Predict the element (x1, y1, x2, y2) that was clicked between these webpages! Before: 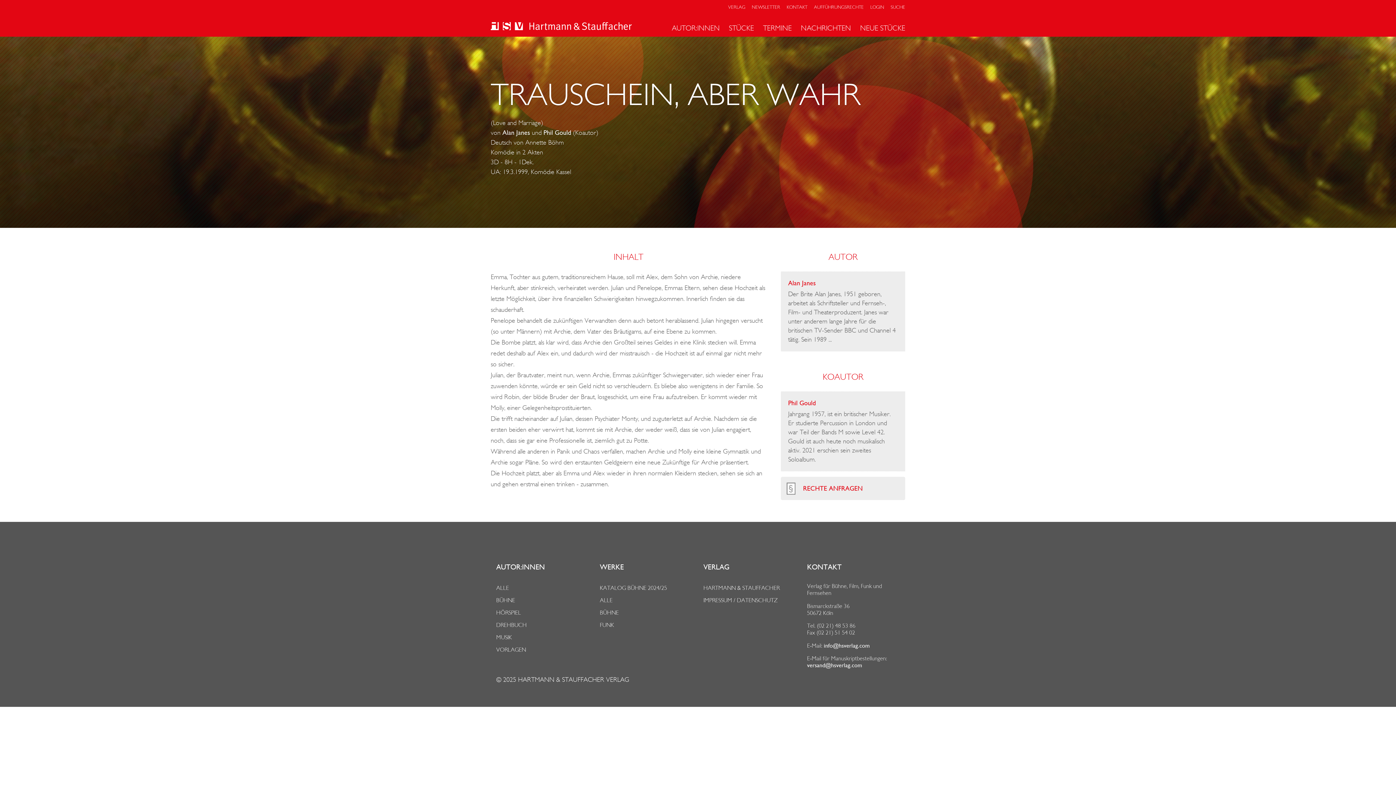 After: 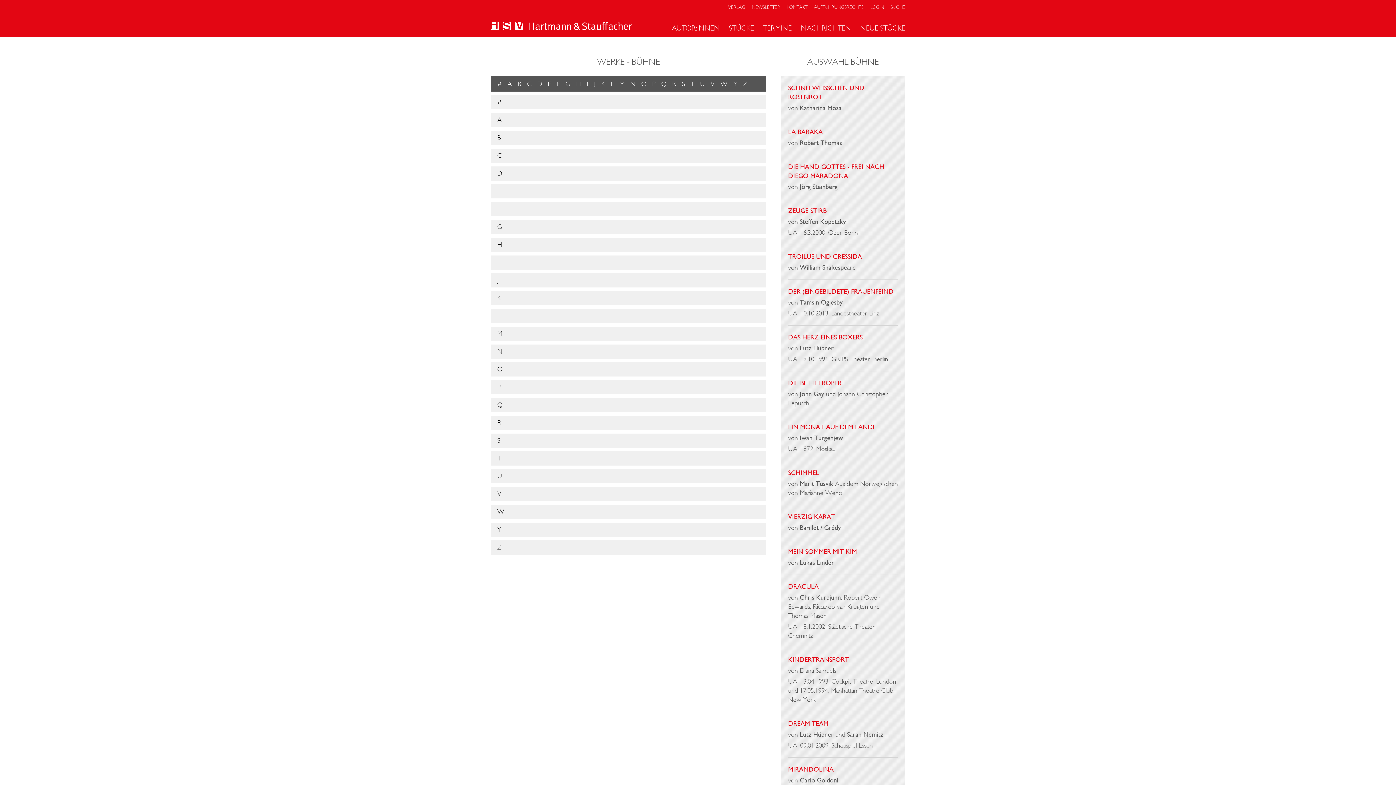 Action: label: BÜHNE bbox: (600, 609, 618, 616)